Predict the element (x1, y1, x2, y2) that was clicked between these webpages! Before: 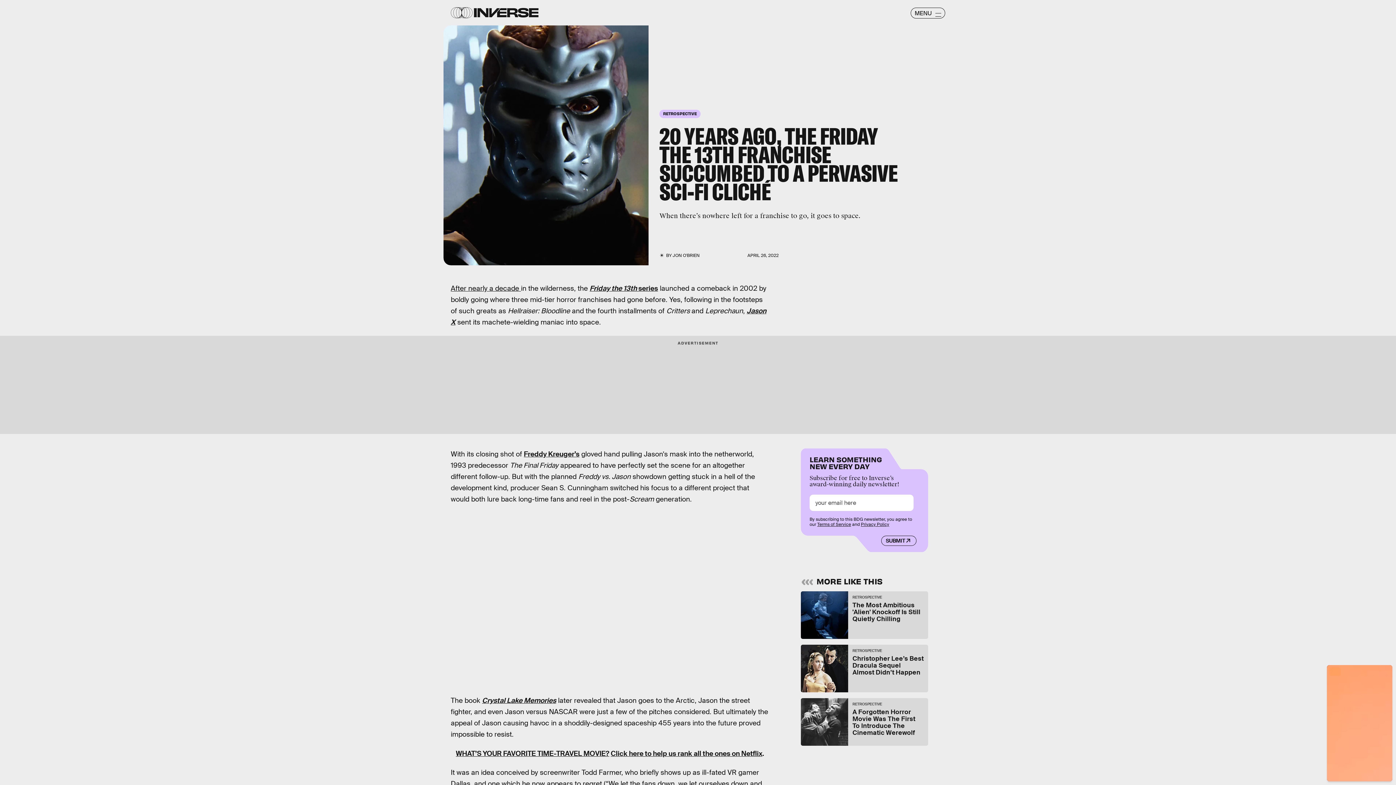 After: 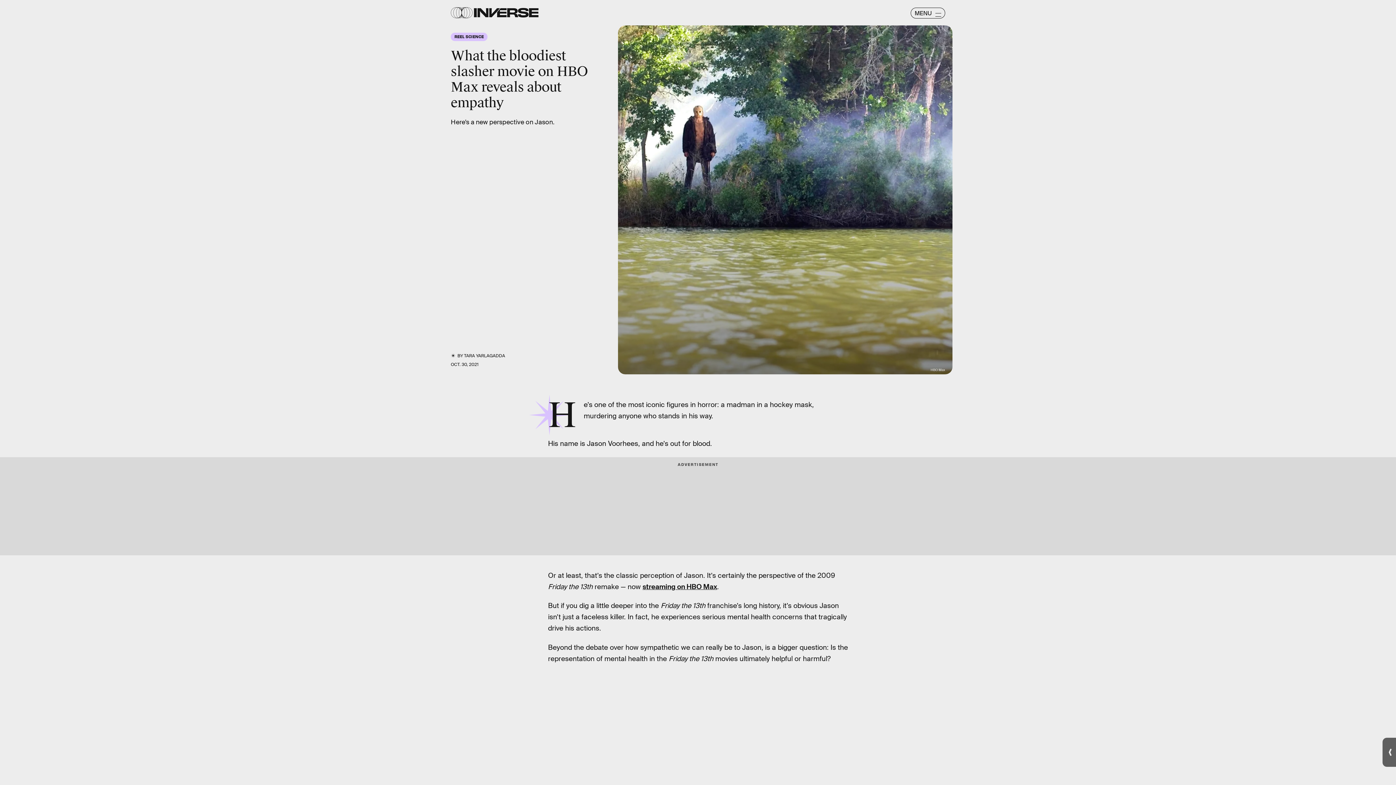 Action: bbox: (589, 284, 658, 293) label: Friday the 13th series